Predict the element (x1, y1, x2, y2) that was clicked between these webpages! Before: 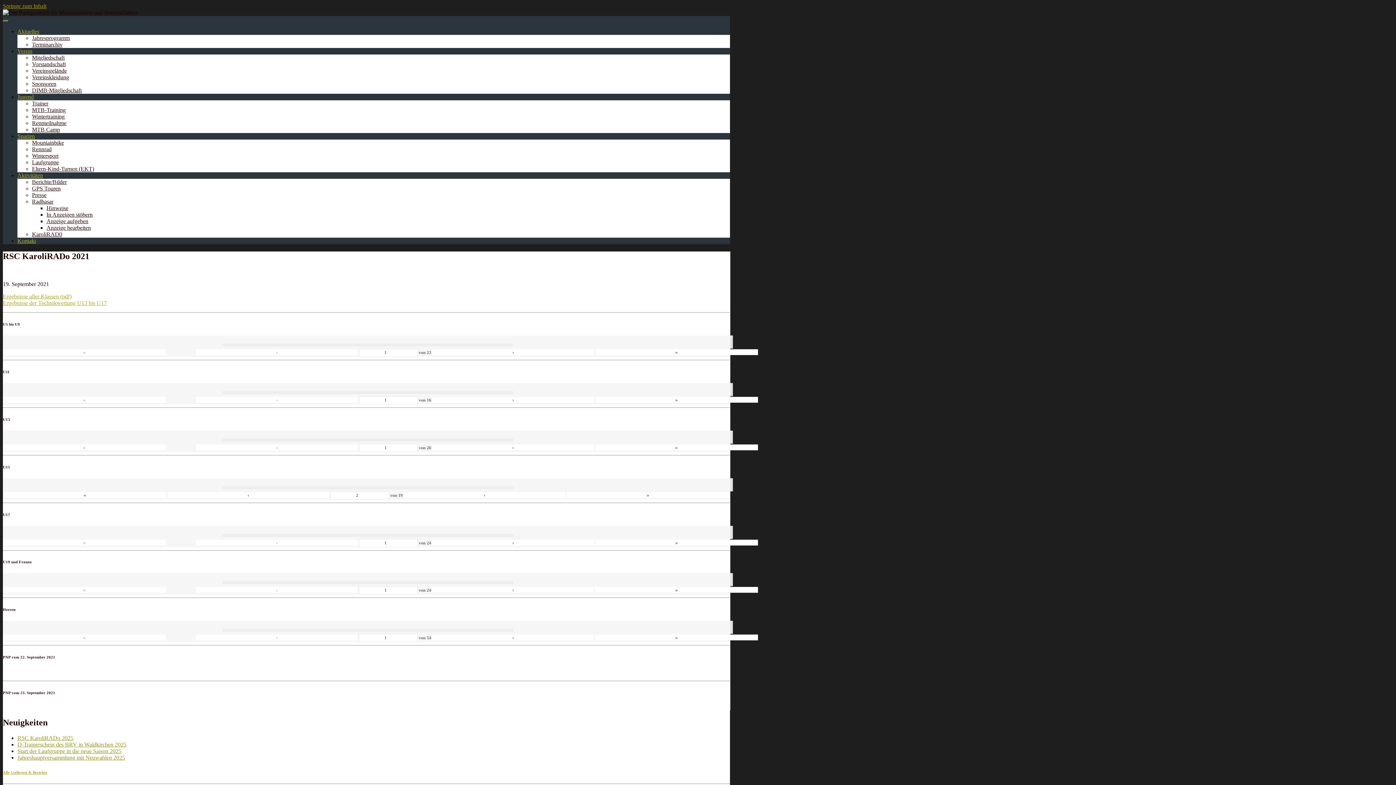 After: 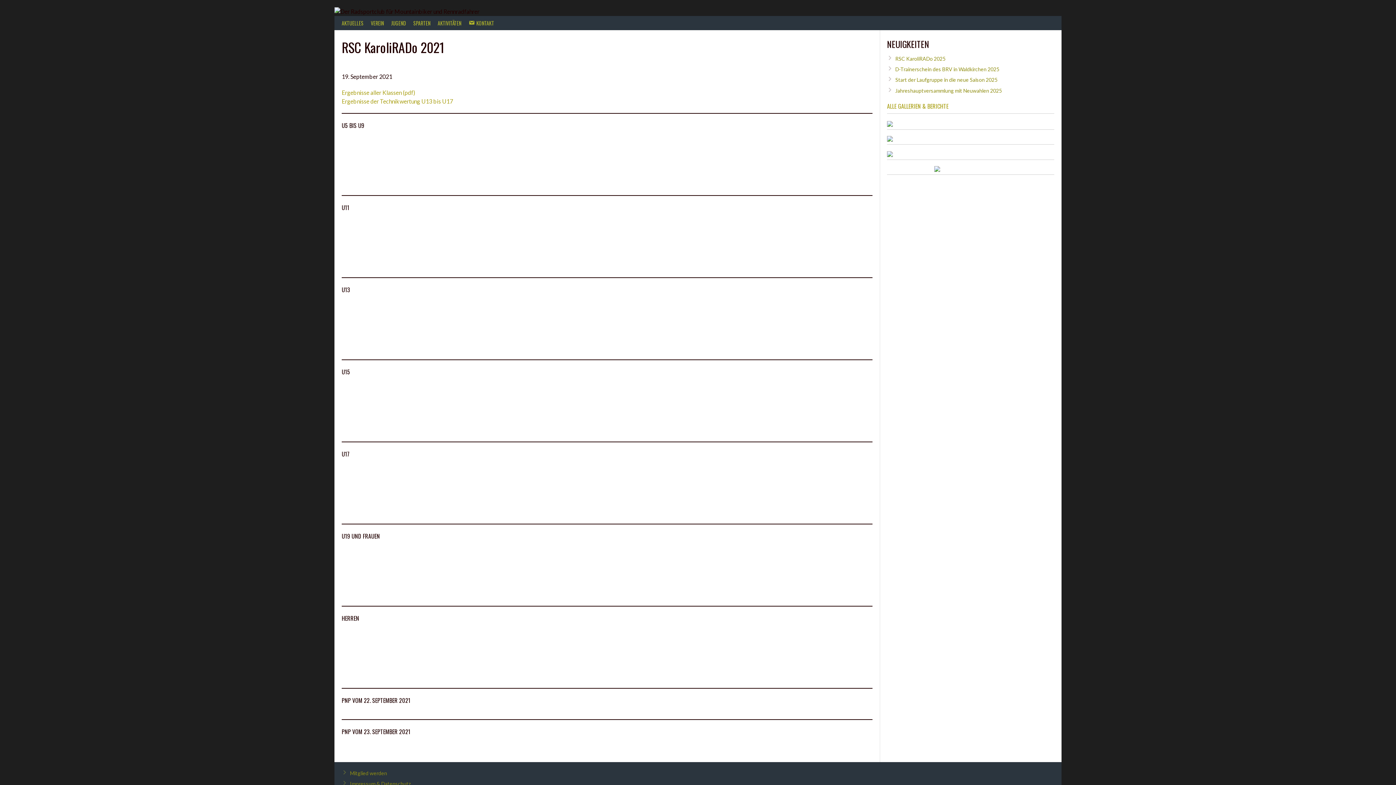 Action: bbox: (595, 587, 758, 593) label: »